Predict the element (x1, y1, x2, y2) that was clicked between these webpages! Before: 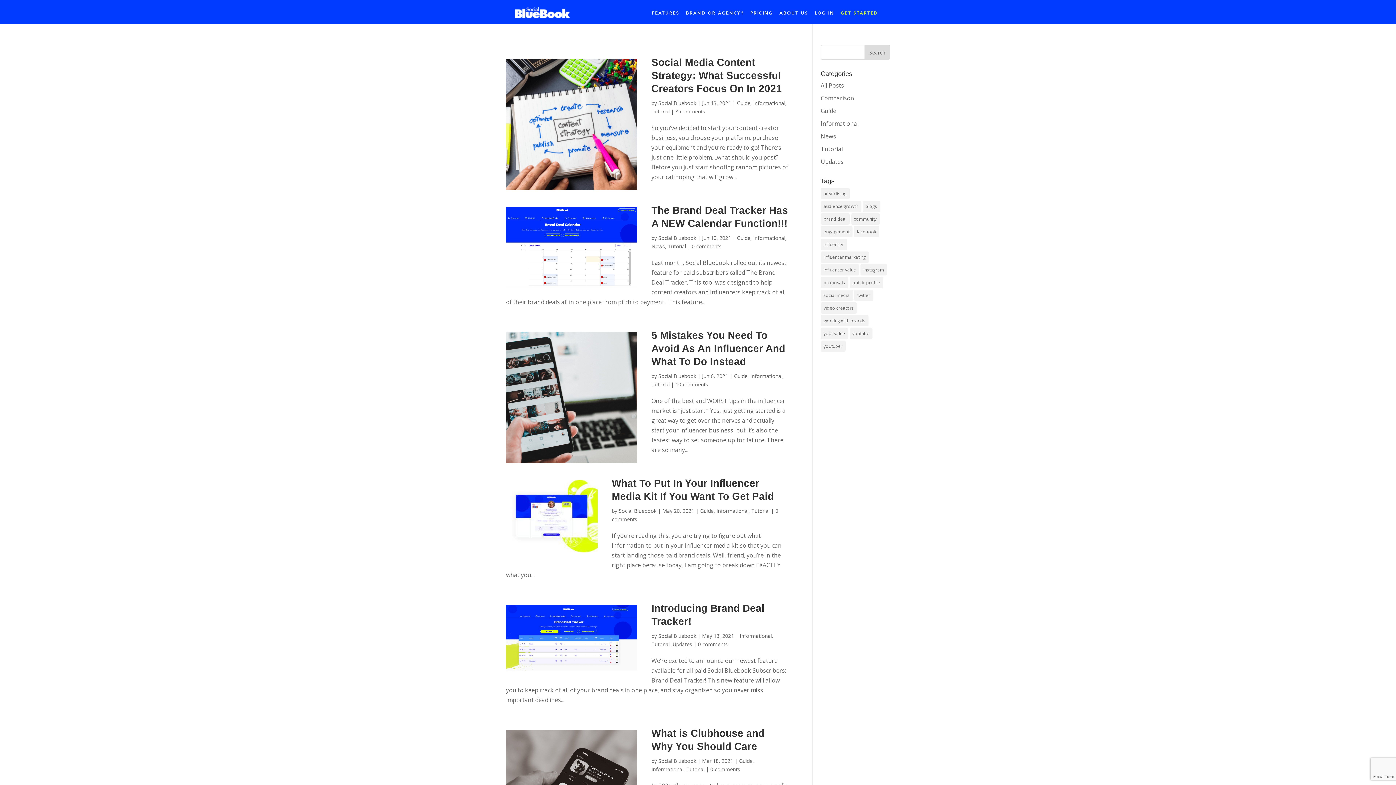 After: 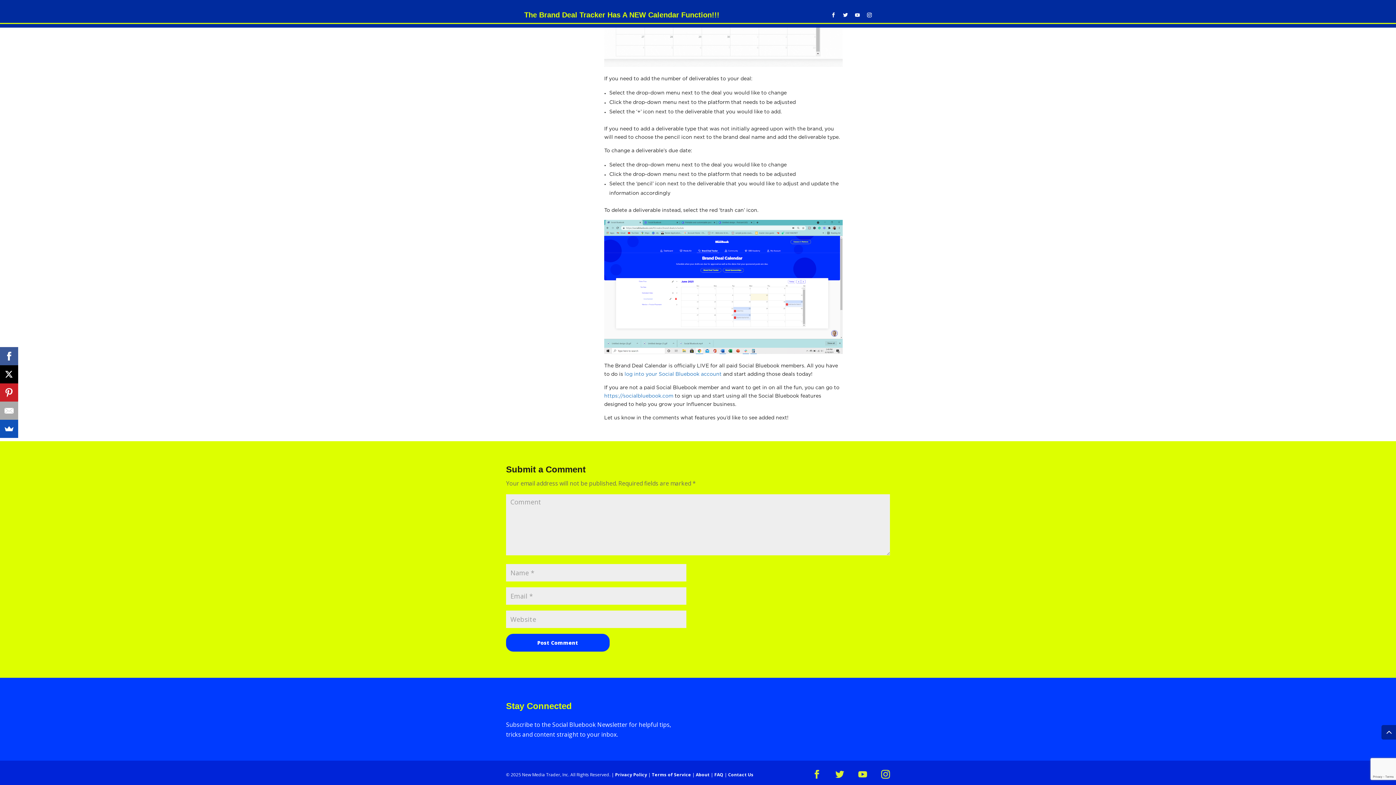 Action: bbox: (692, 242, 721, 249) label: 0 comments